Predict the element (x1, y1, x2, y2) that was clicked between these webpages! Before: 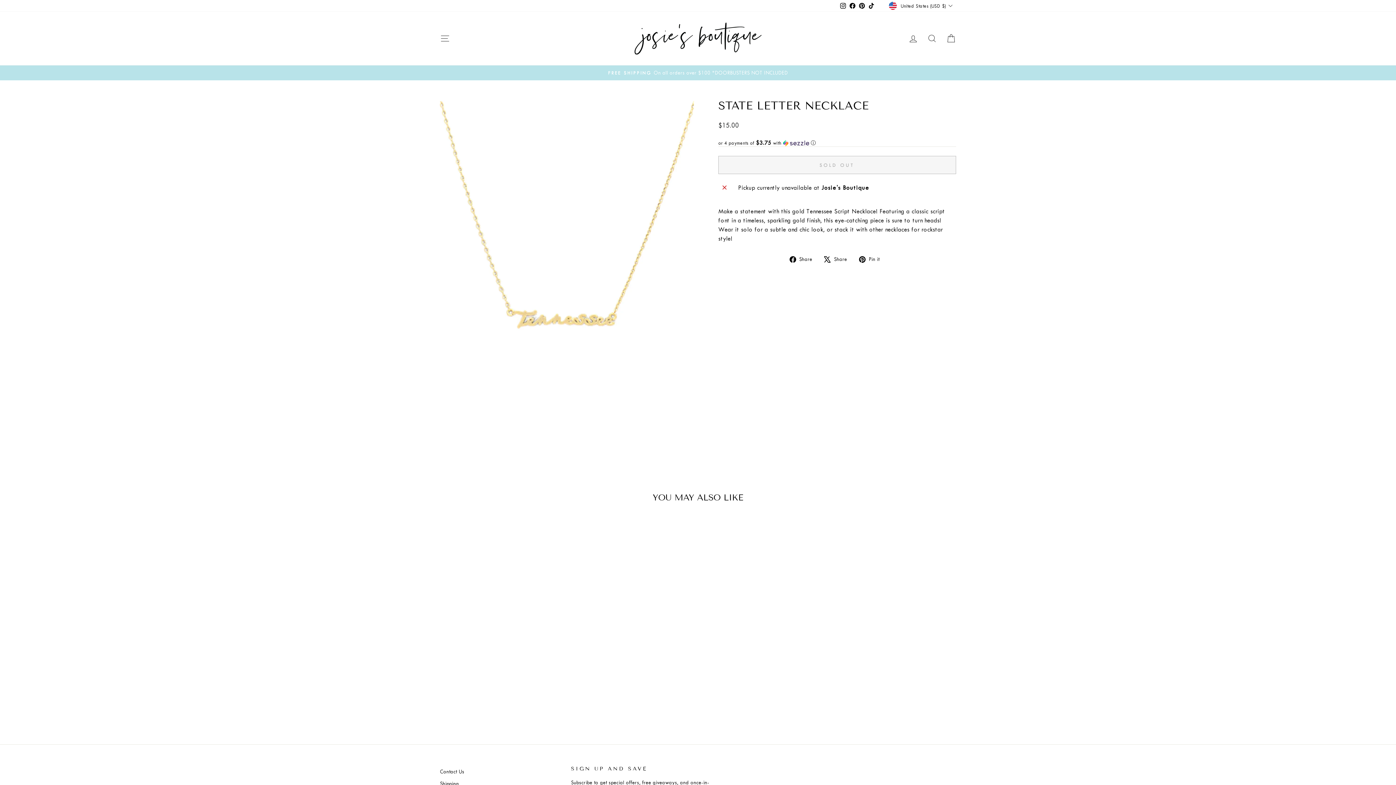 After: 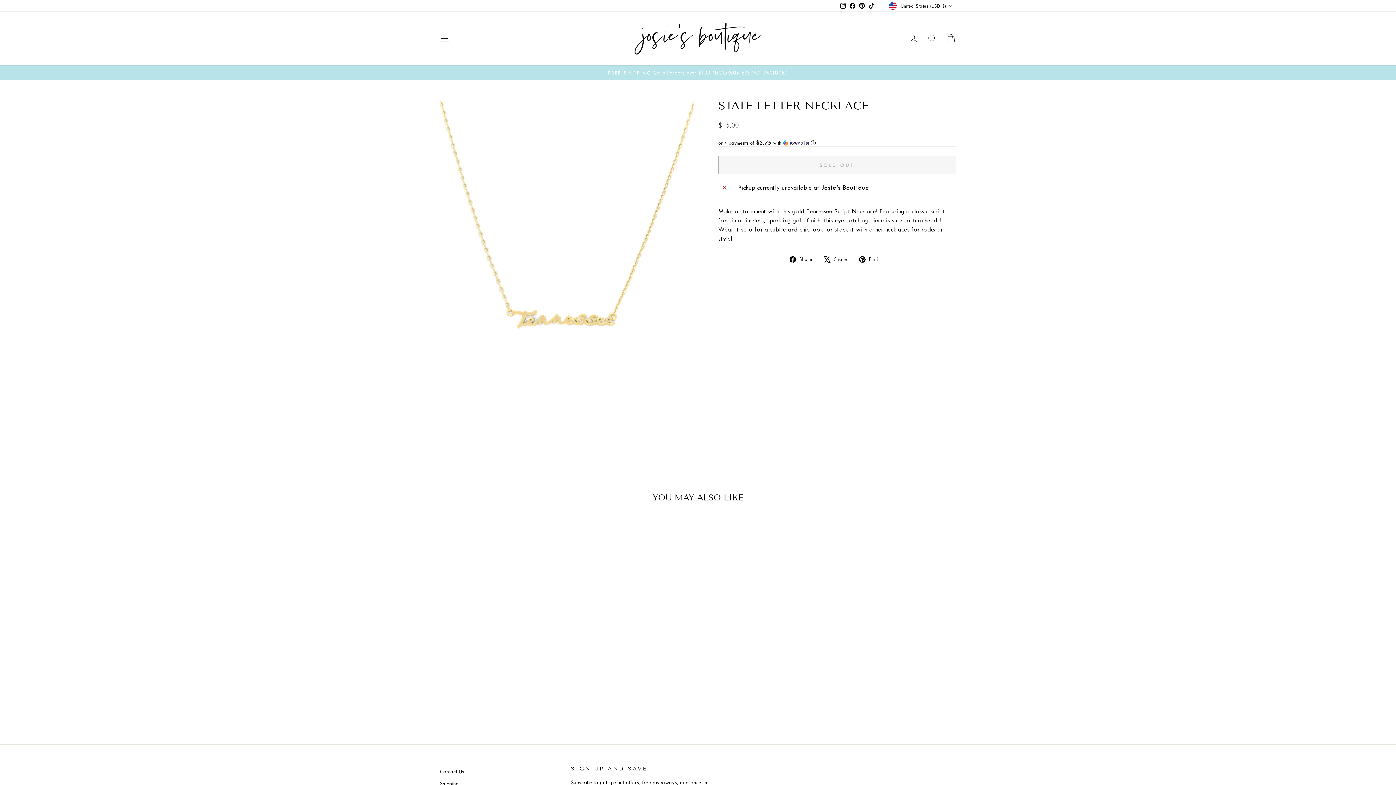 Action: label:  Share
Tweet on X bbox: (824, 254, 852, 263)